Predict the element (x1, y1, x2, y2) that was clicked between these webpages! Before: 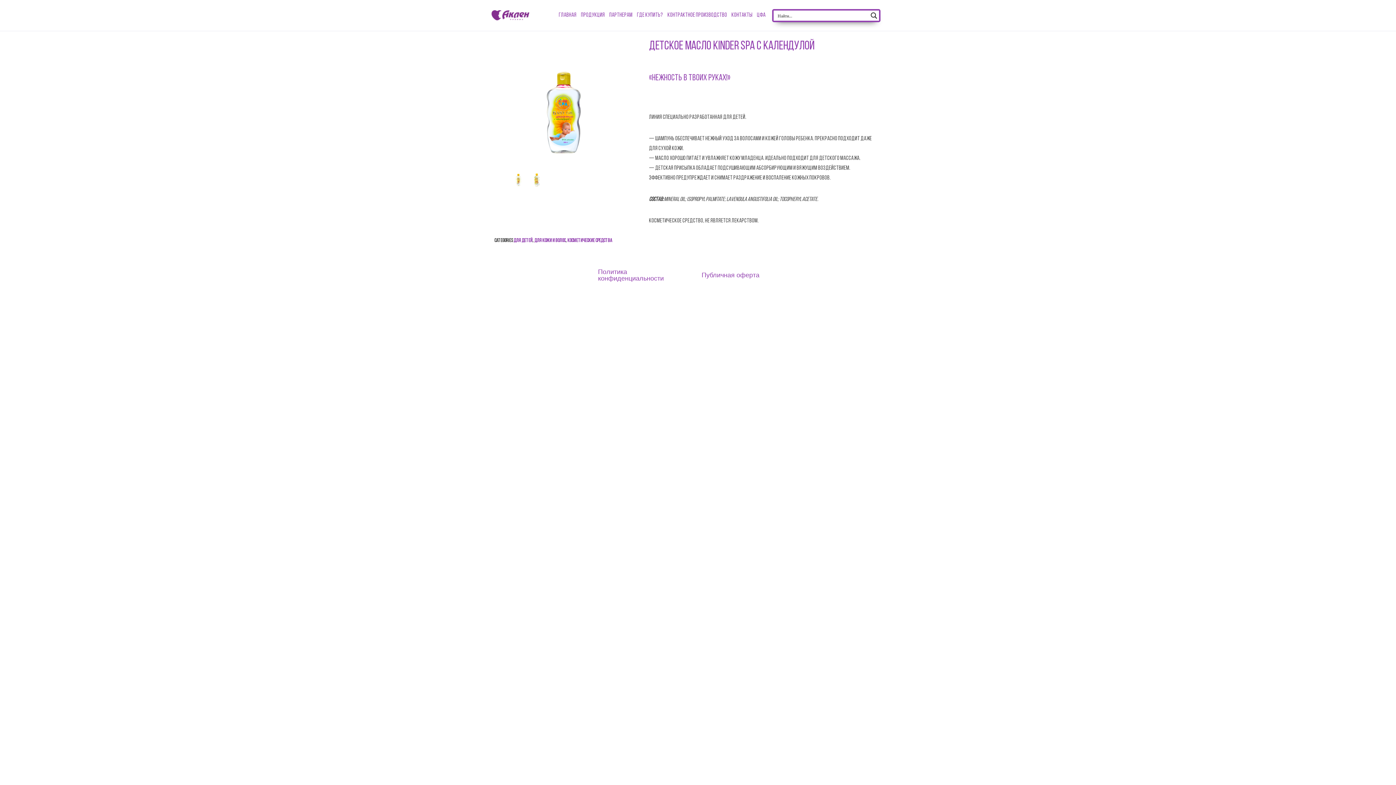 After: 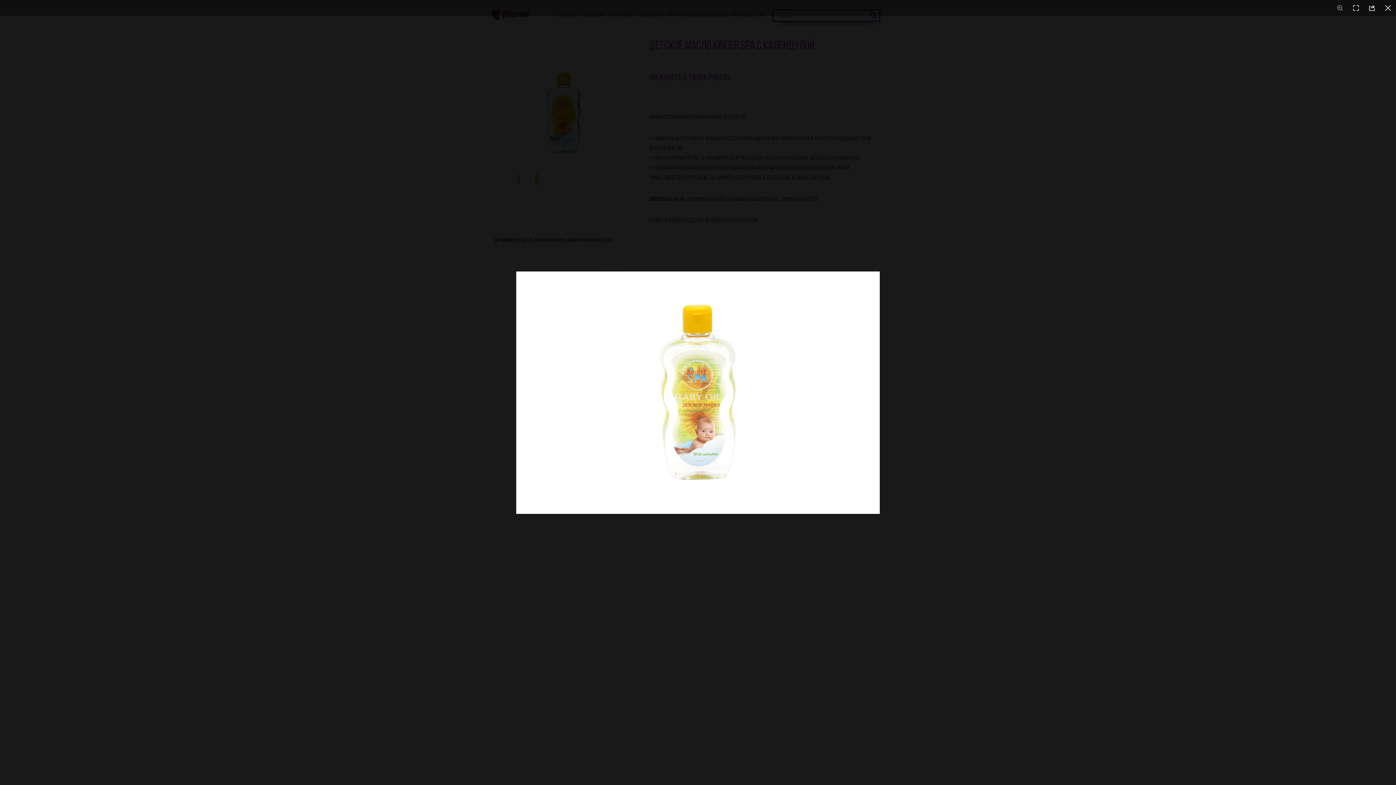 Action: bbox: (510, 171, 526, 188)